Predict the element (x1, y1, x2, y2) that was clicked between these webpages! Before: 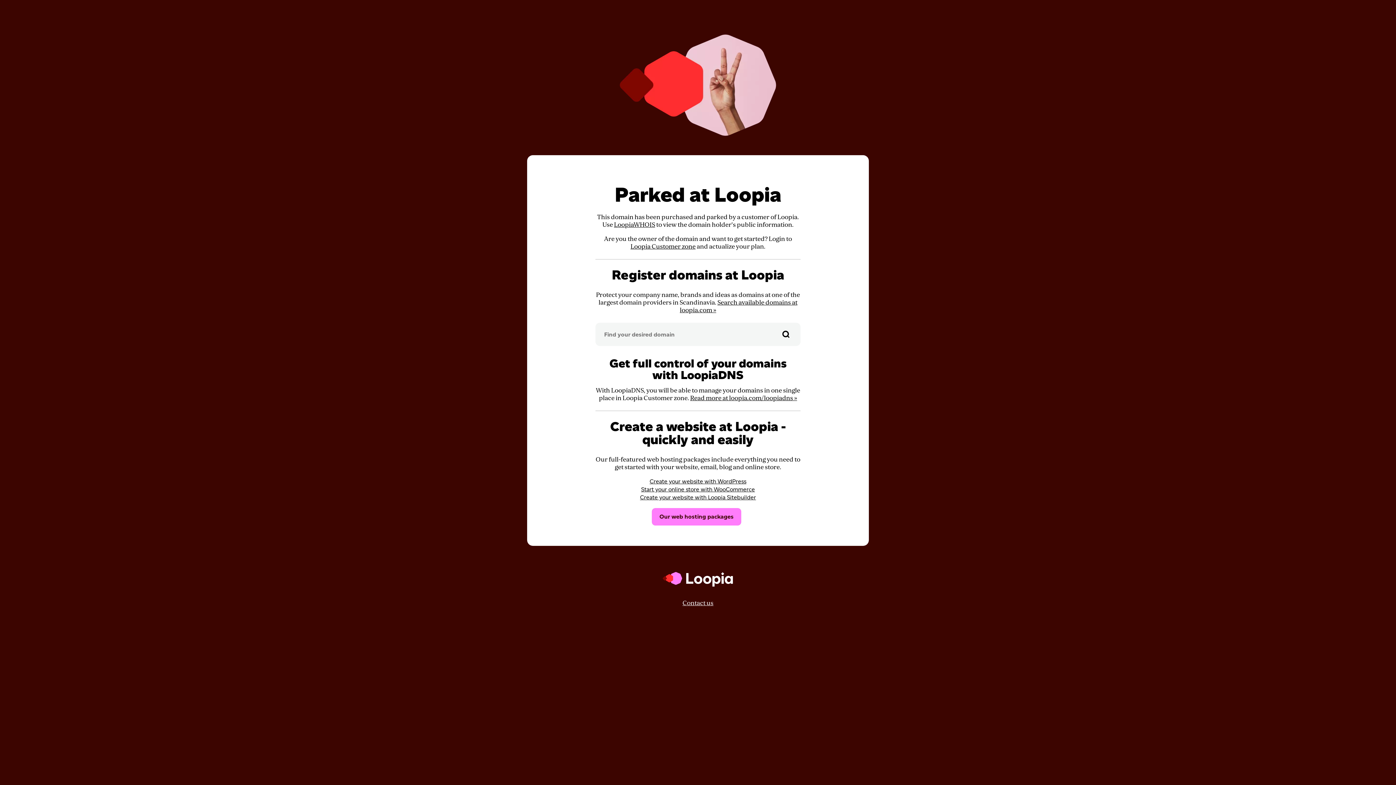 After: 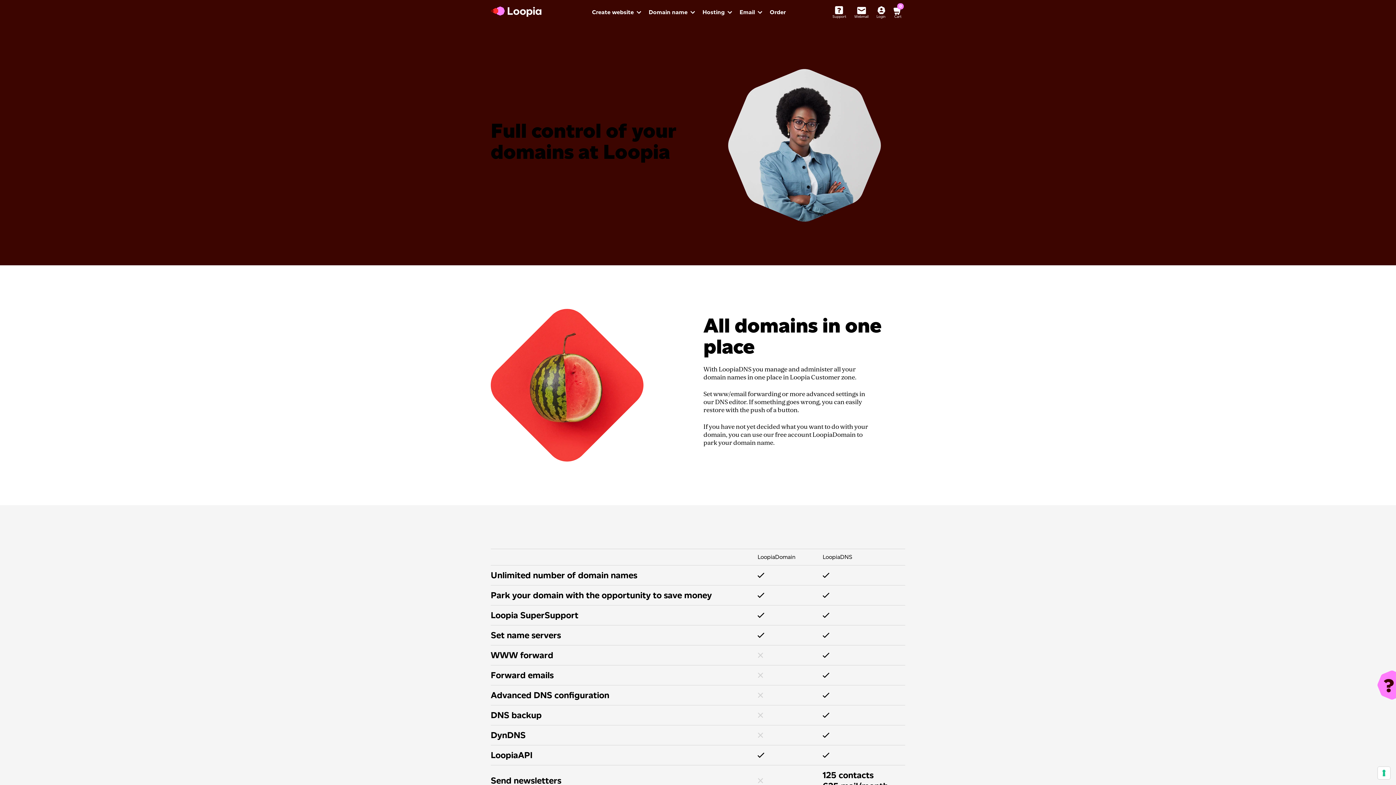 Action: bbox: (690, 394, 797, 402) label: Read more at loopia.com/loopiadns »